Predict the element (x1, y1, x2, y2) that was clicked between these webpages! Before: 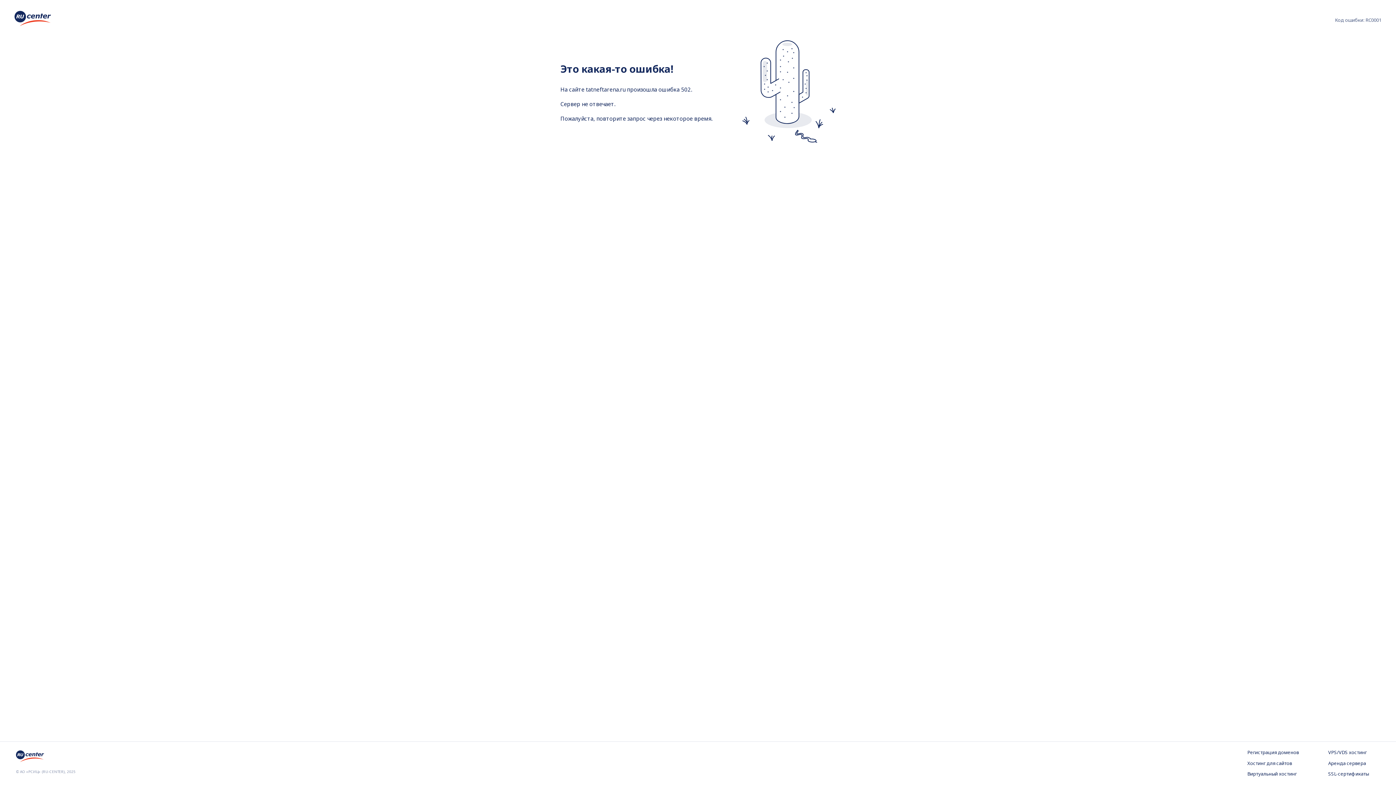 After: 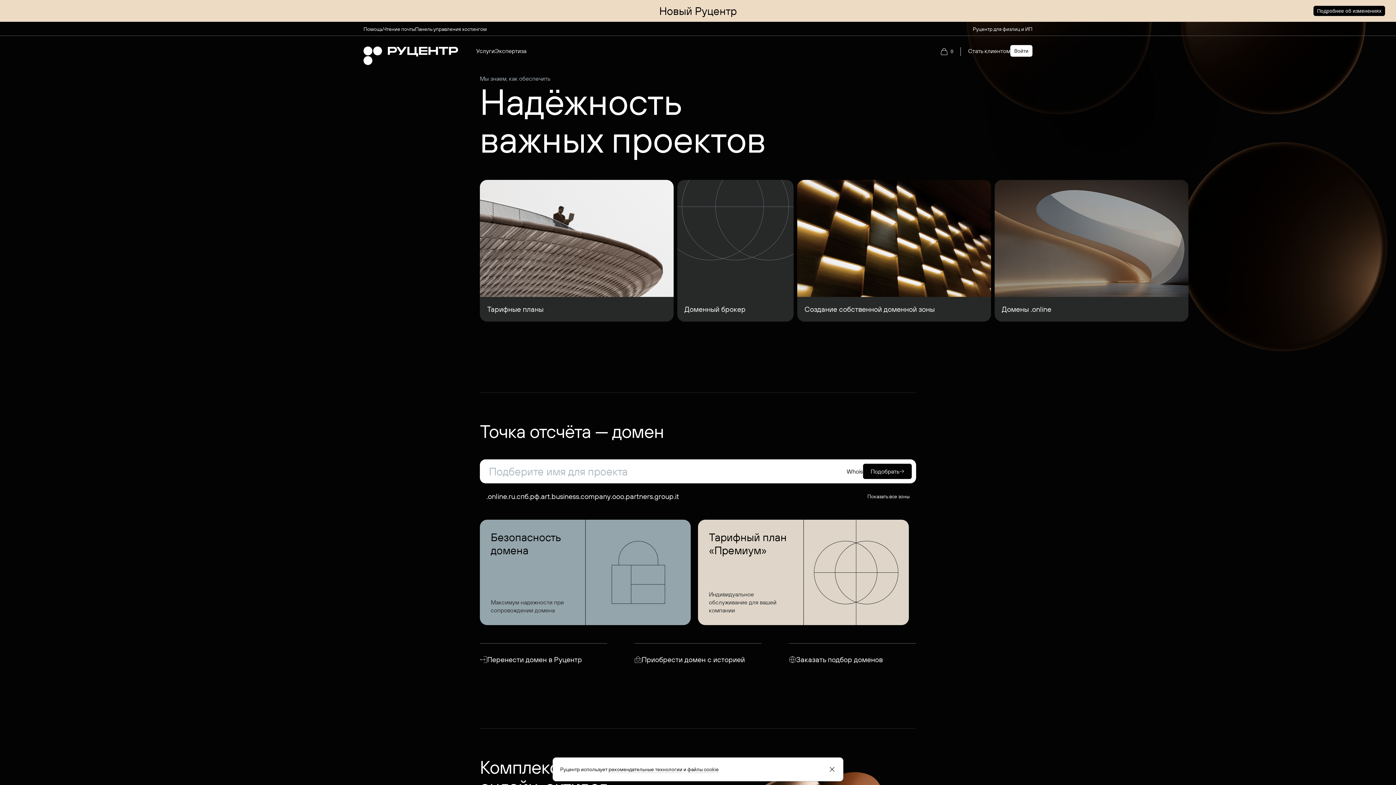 Action: bbox: (14, 10, 50, 28)